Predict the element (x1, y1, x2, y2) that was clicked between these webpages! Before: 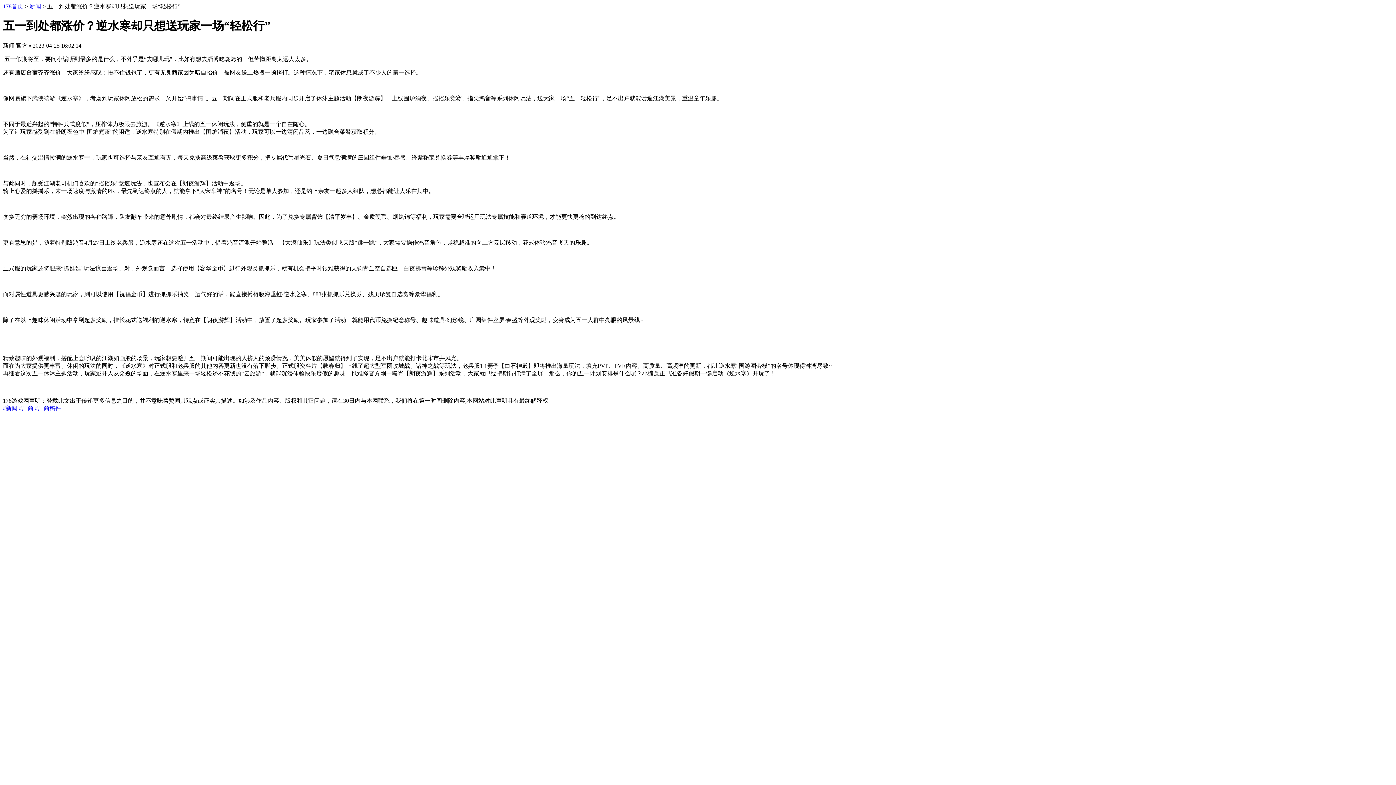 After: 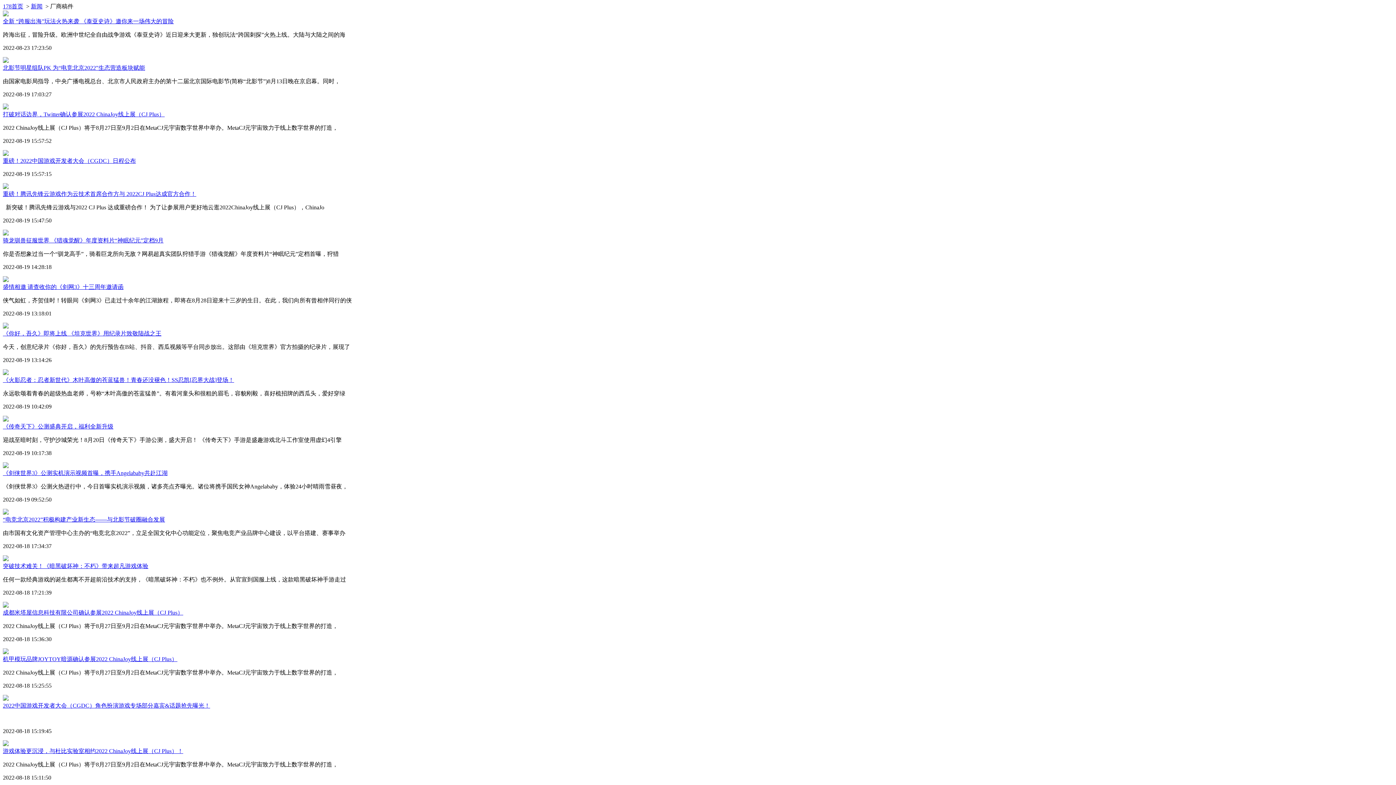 Action: bbox: (34, 405, 61, 411) label: #厂商稿件